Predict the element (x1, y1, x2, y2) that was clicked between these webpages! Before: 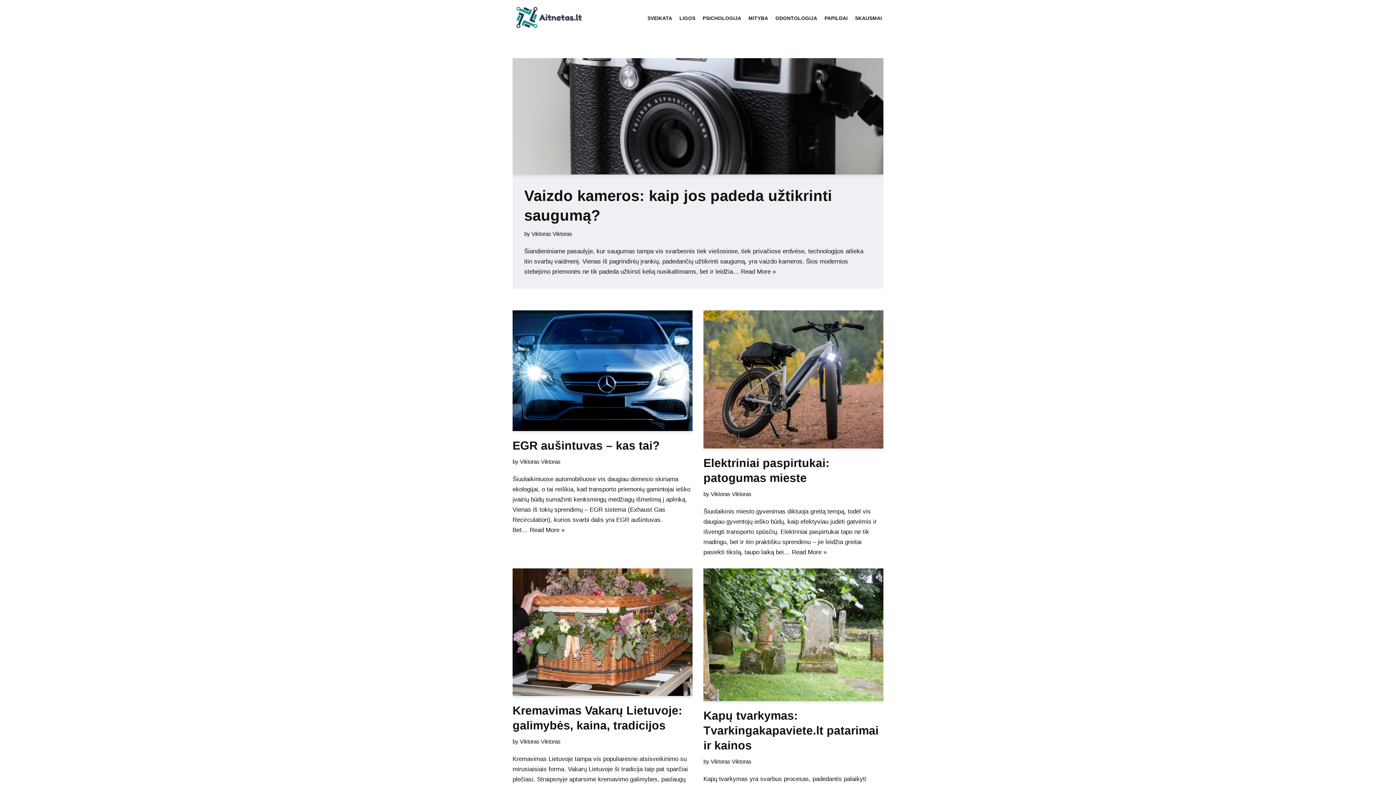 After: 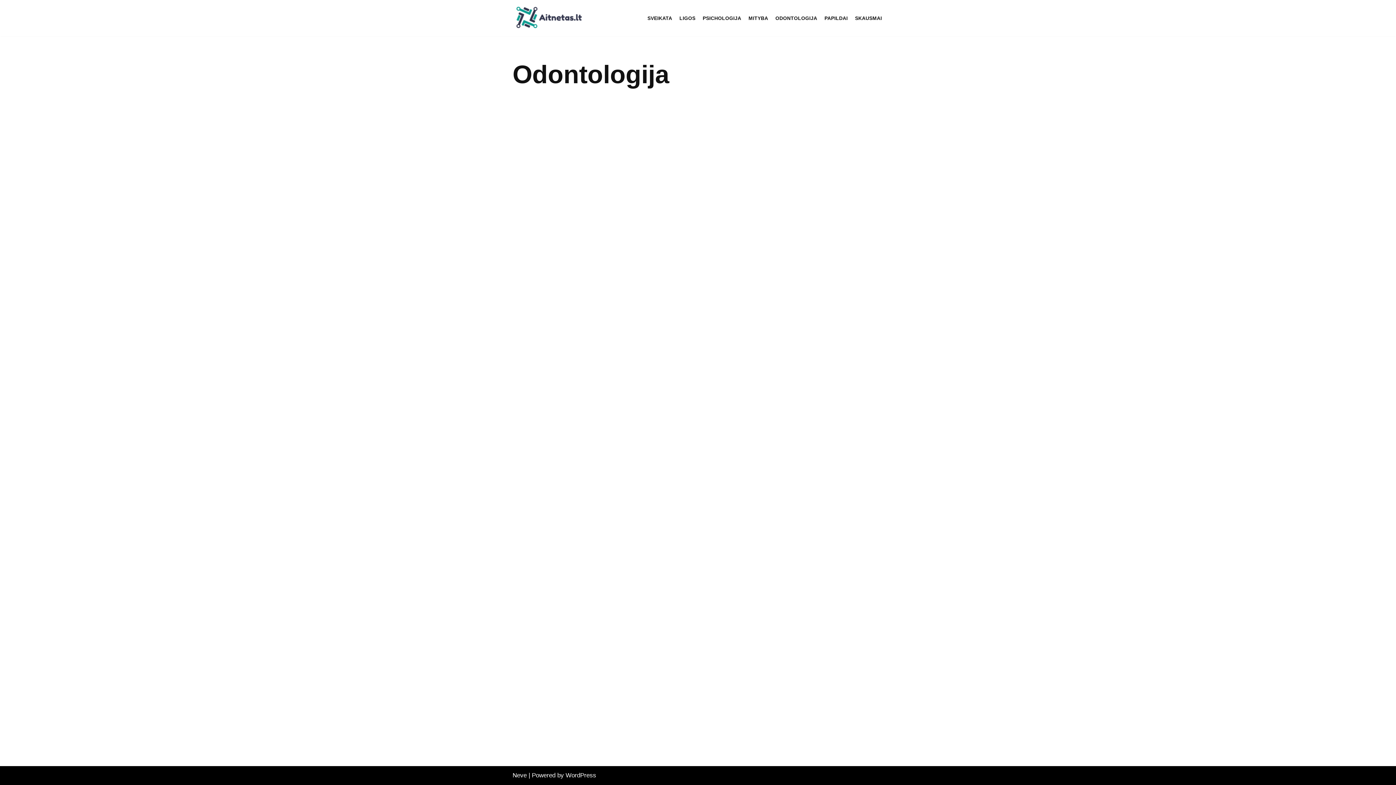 Action: bbox: (775, 13, 817, 22) label: ODONTOLOGIJA